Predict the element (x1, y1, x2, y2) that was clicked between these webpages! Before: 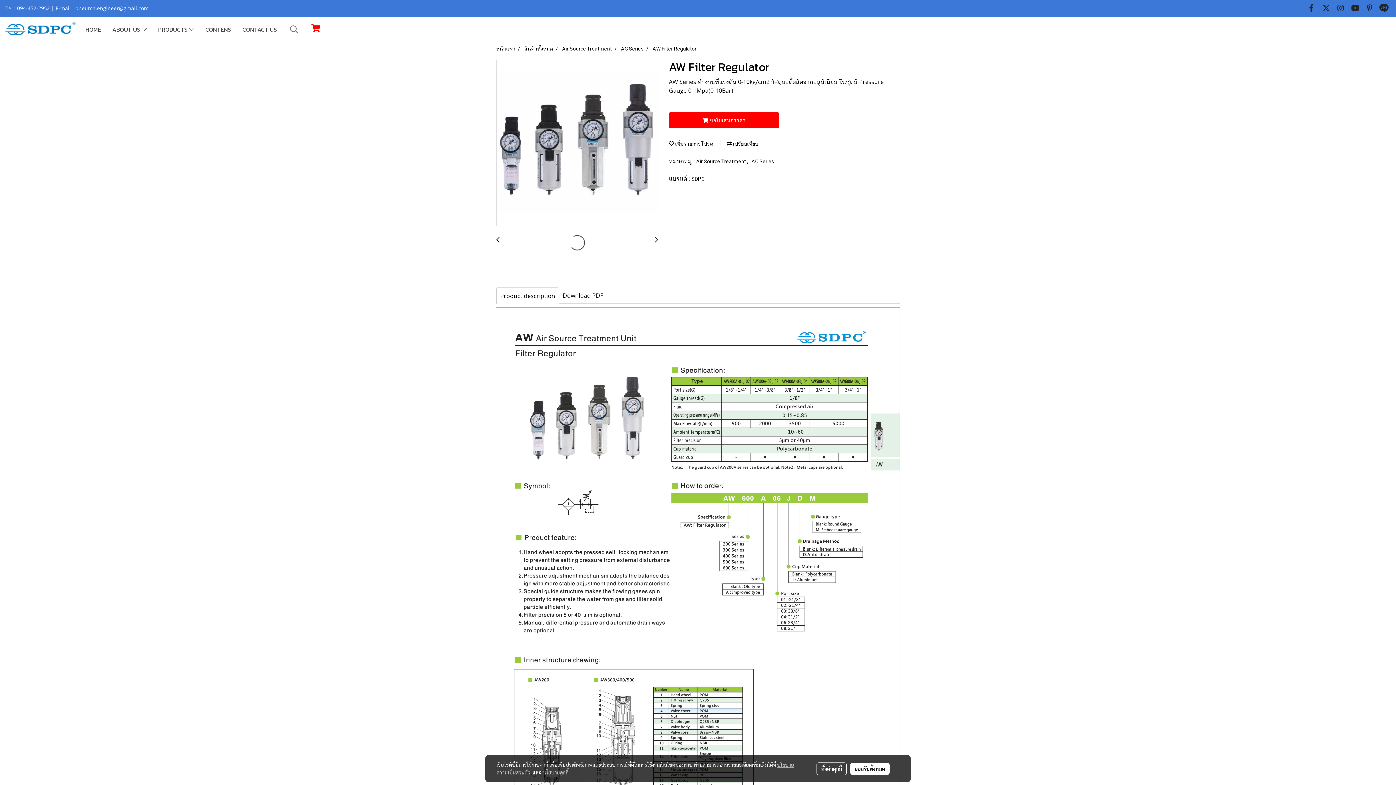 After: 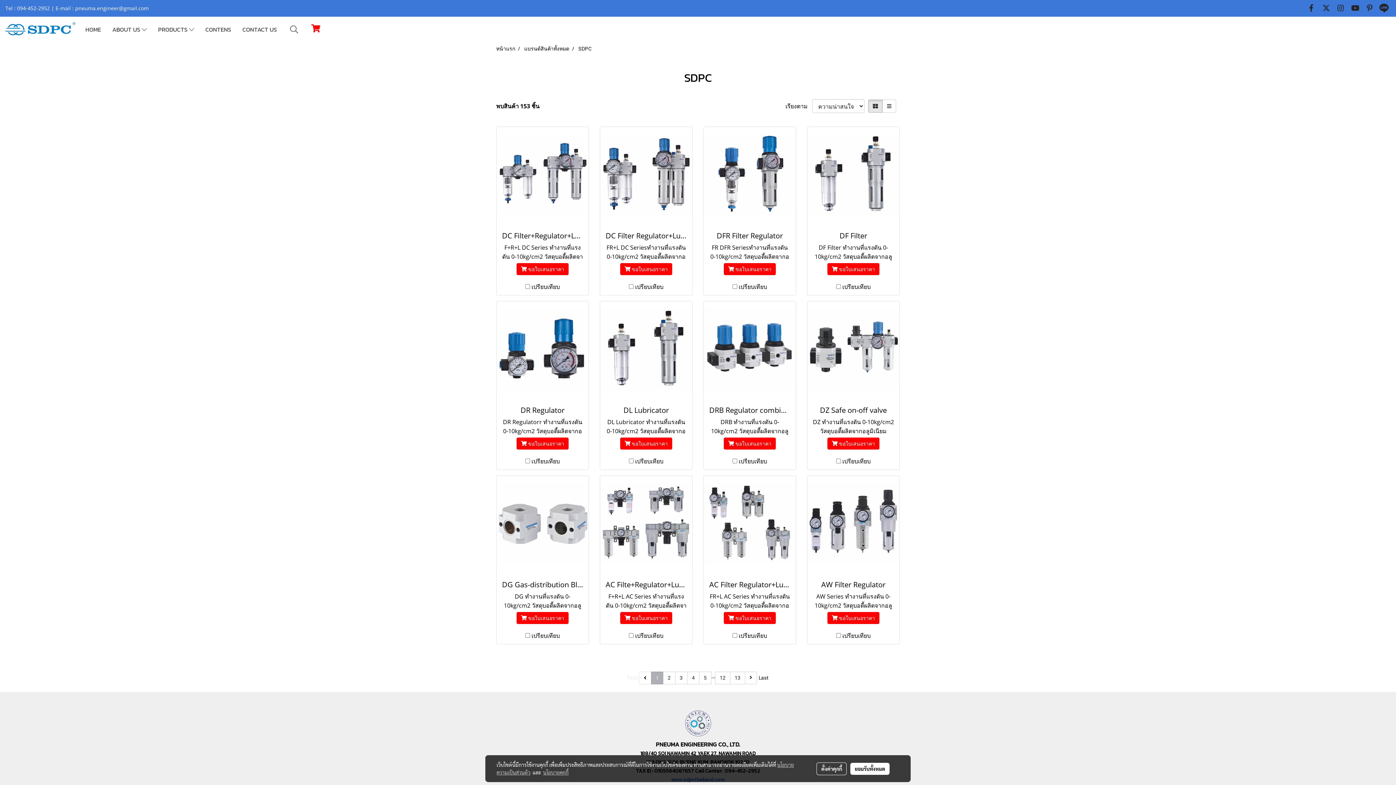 Action: label: SDPC bbox: (691, 175, 704, 181)